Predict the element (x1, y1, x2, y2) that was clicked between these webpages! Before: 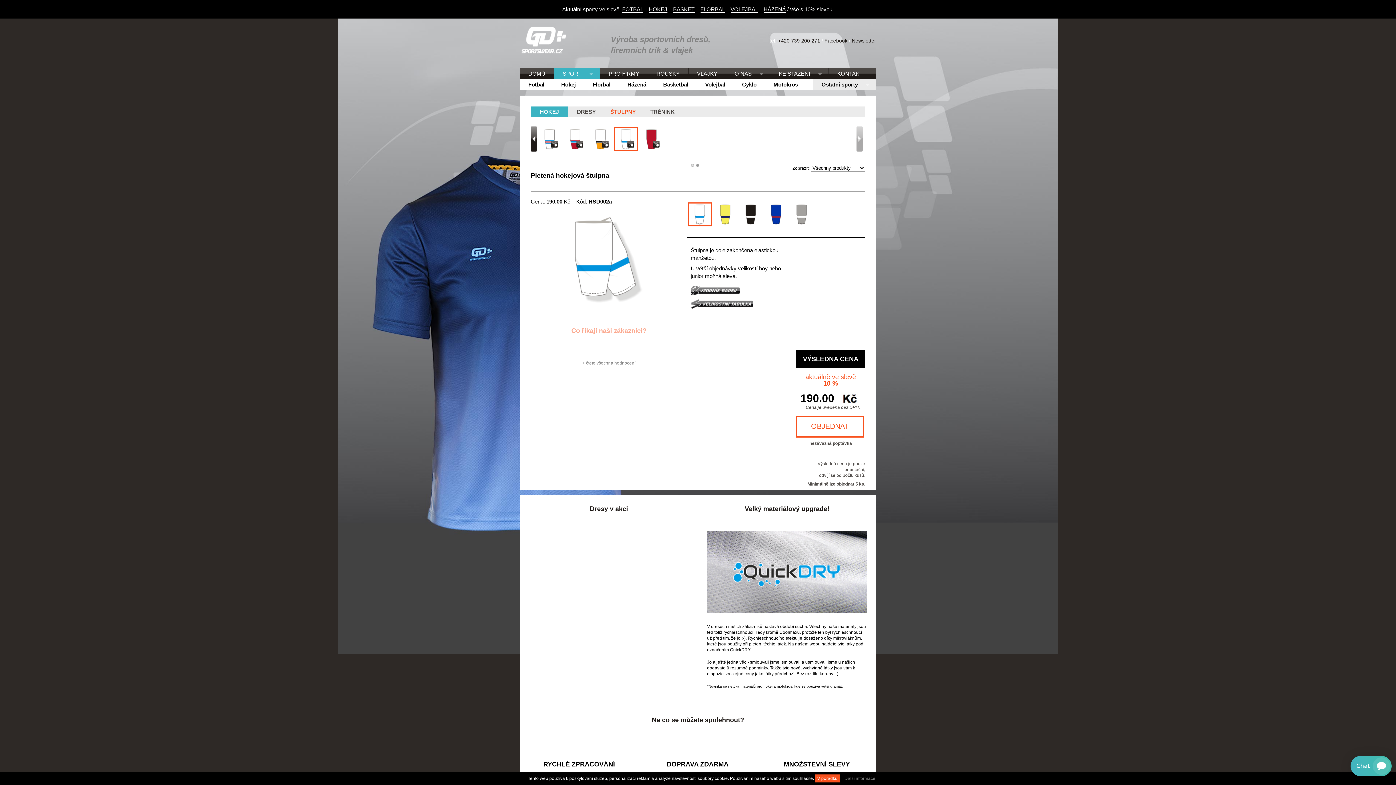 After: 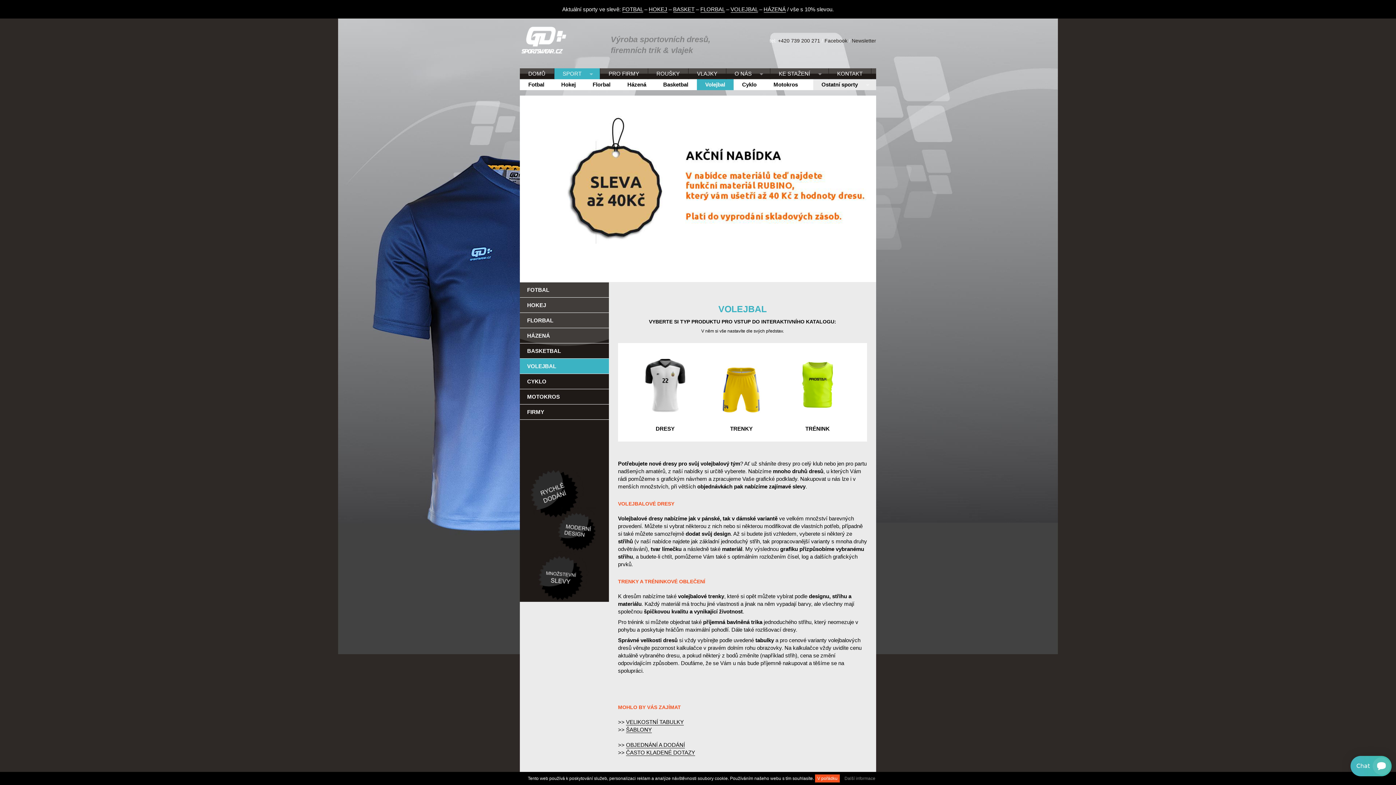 Action: label: VOLEJBAL bbox: (730, 6, 758, 12)